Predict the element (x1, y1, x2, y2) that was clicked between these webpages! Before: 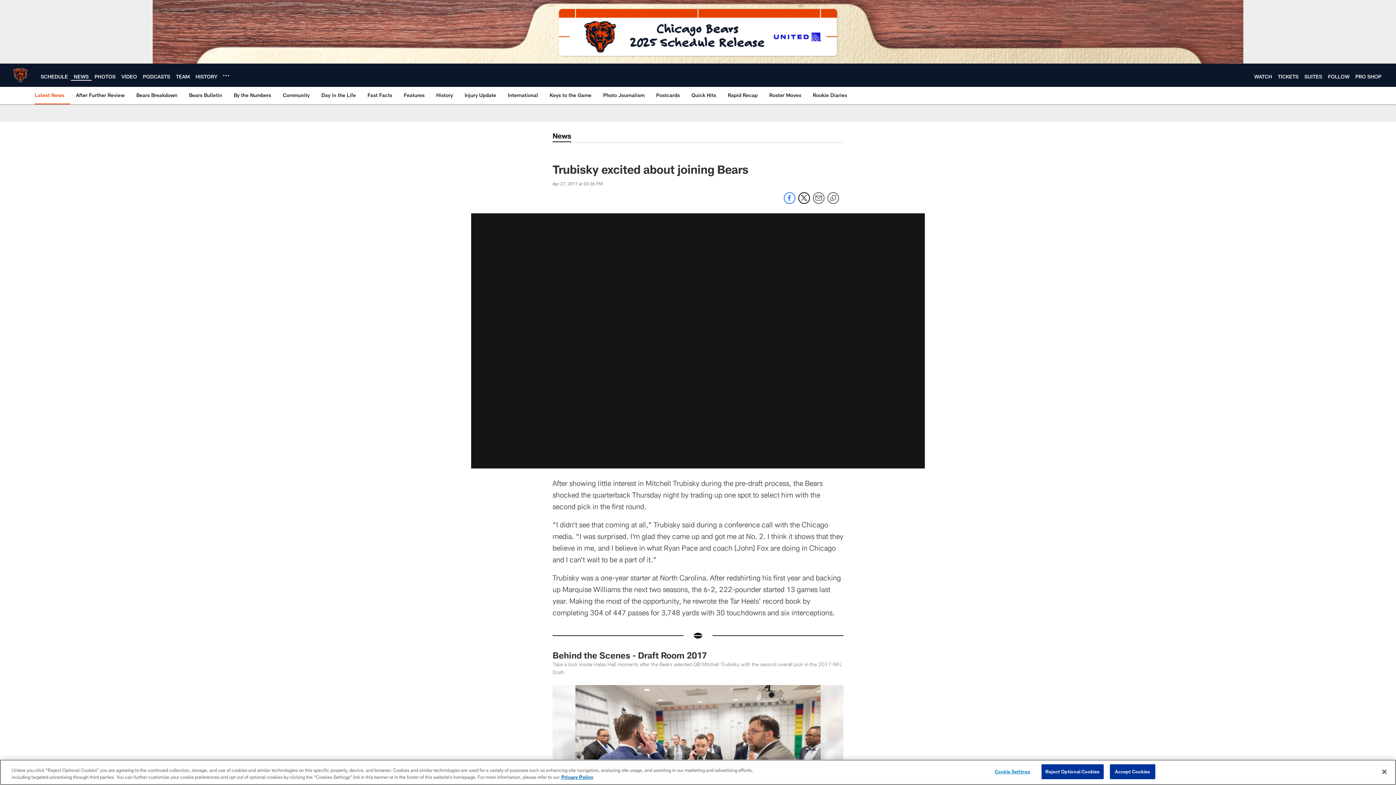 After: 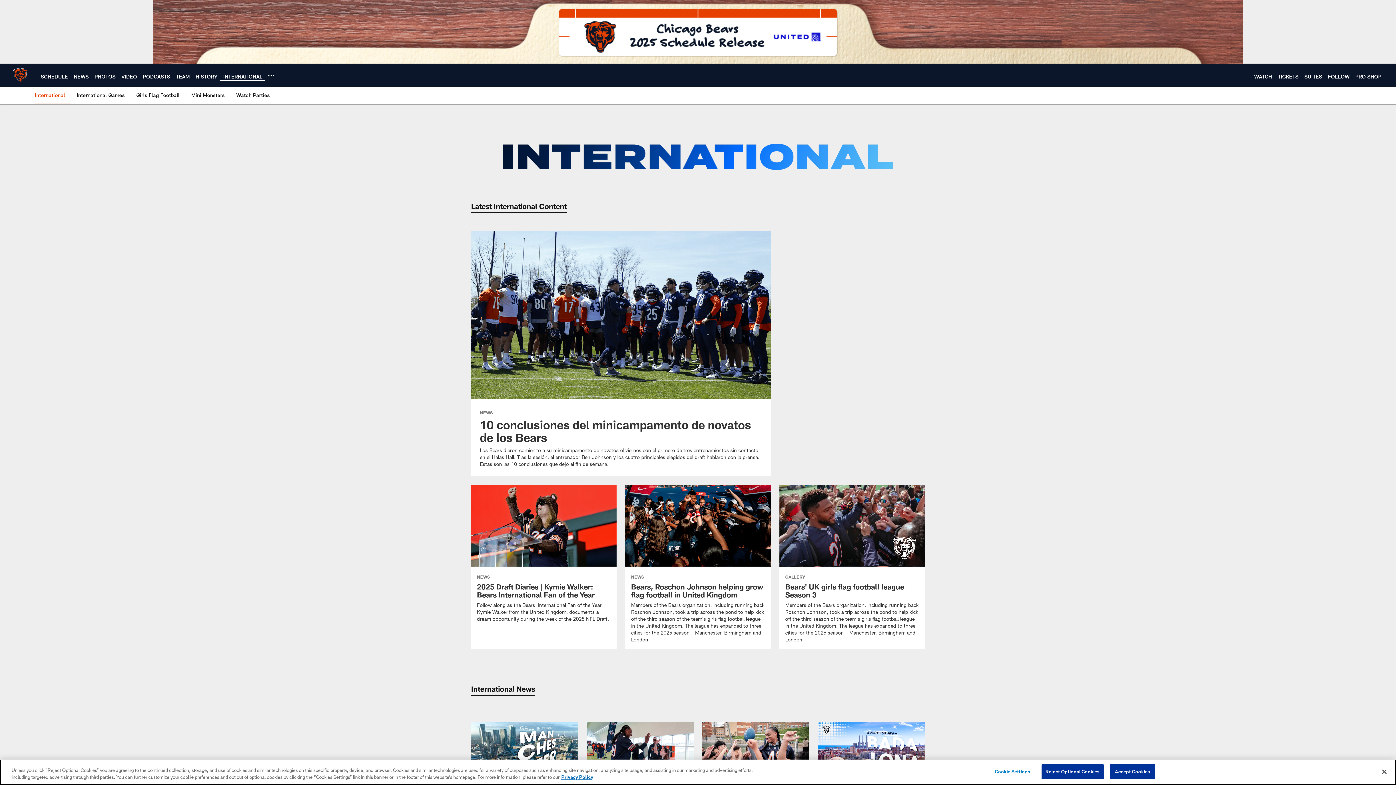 Action: label: International bbox: (505, 86, 541, 103)